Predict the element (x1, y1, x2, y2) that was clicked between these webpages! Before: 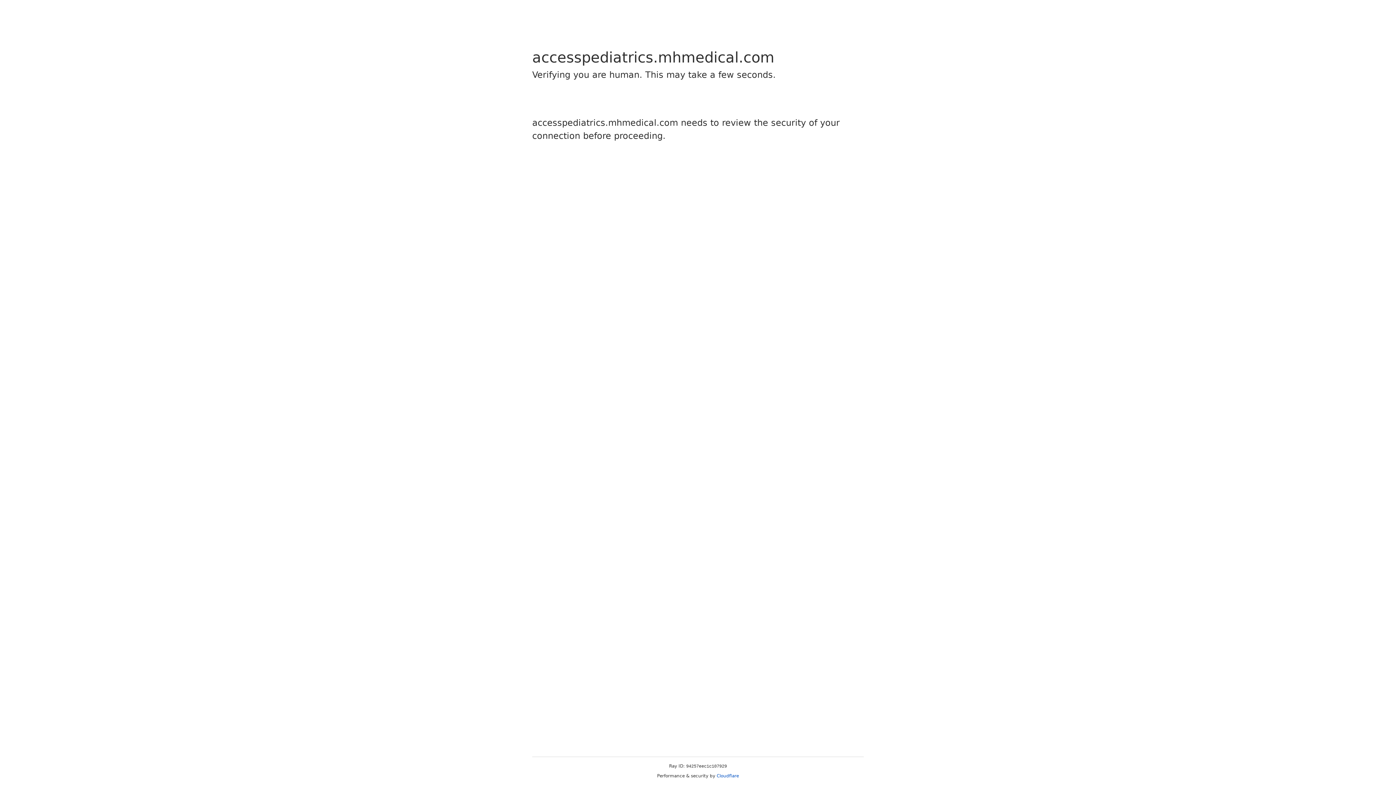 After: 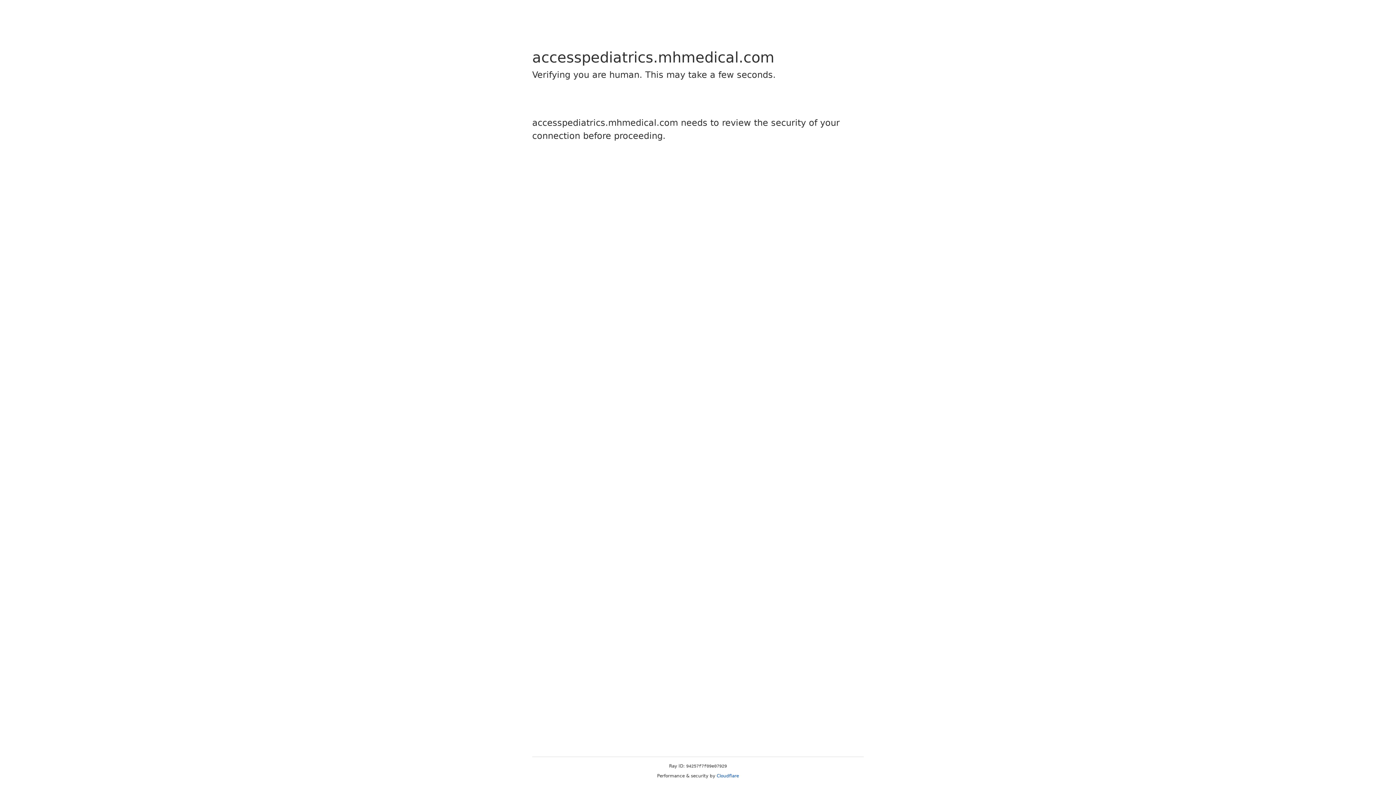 Action: label: Cloudflare bbox: (716, 773, 739, 778)